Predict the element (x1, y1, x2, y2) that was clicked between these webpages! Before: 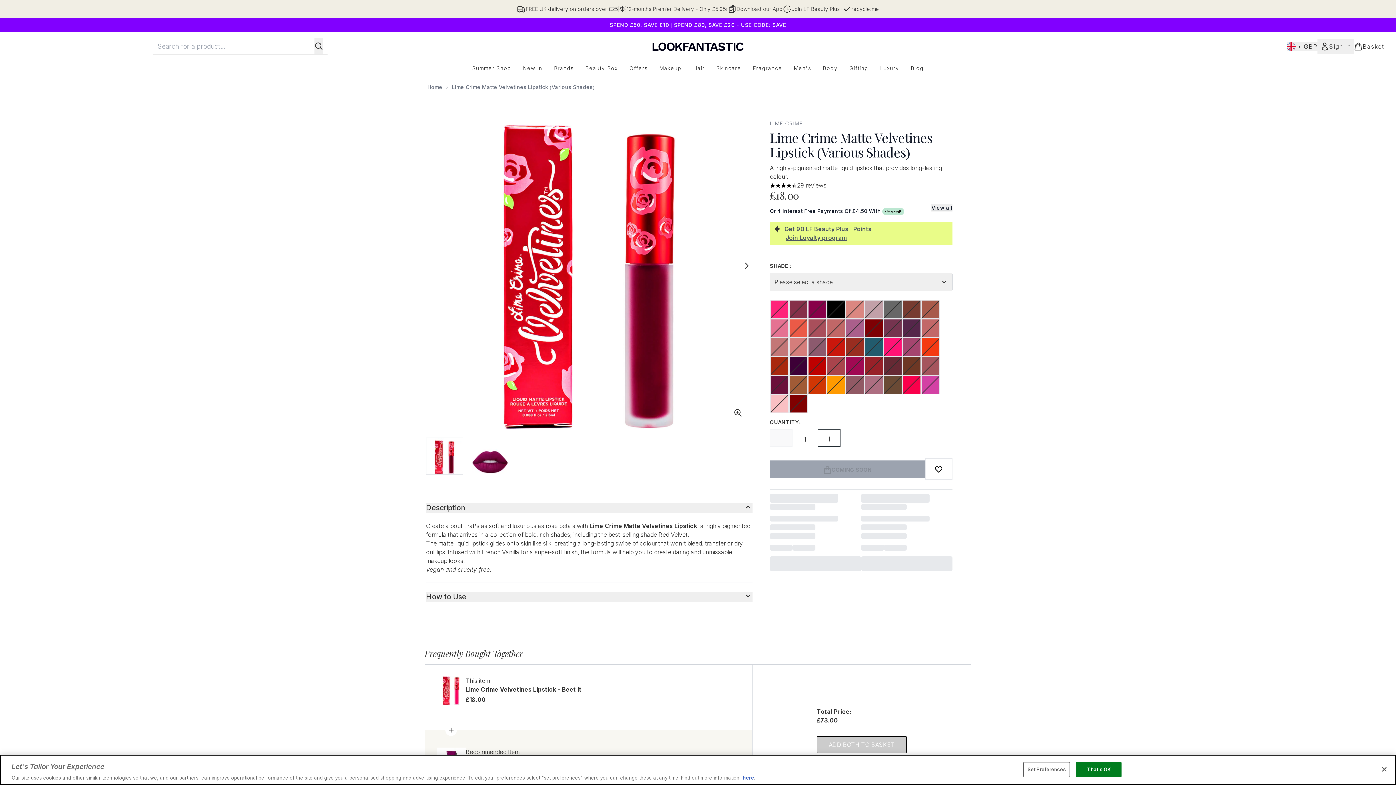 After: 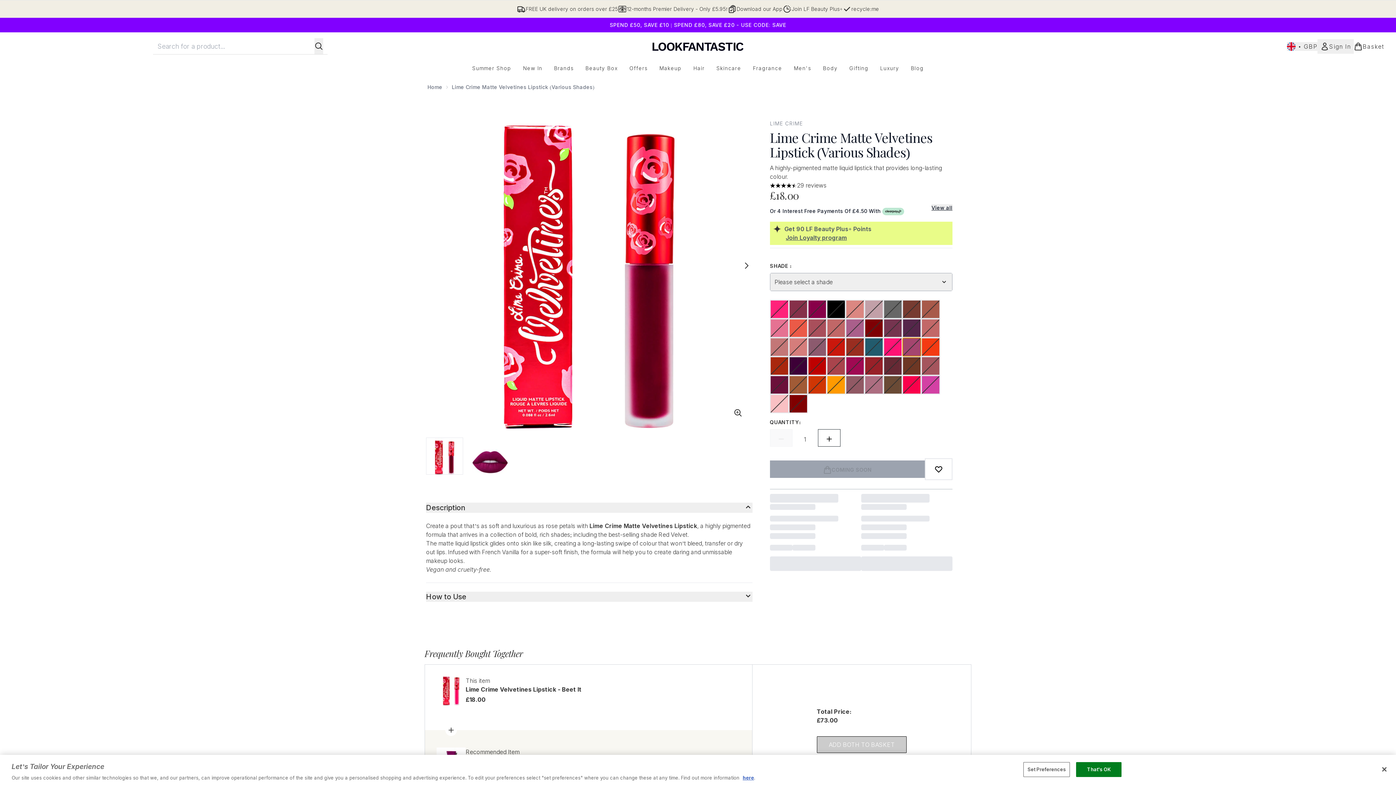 Action: bbox: (902, 337, 921, 356)